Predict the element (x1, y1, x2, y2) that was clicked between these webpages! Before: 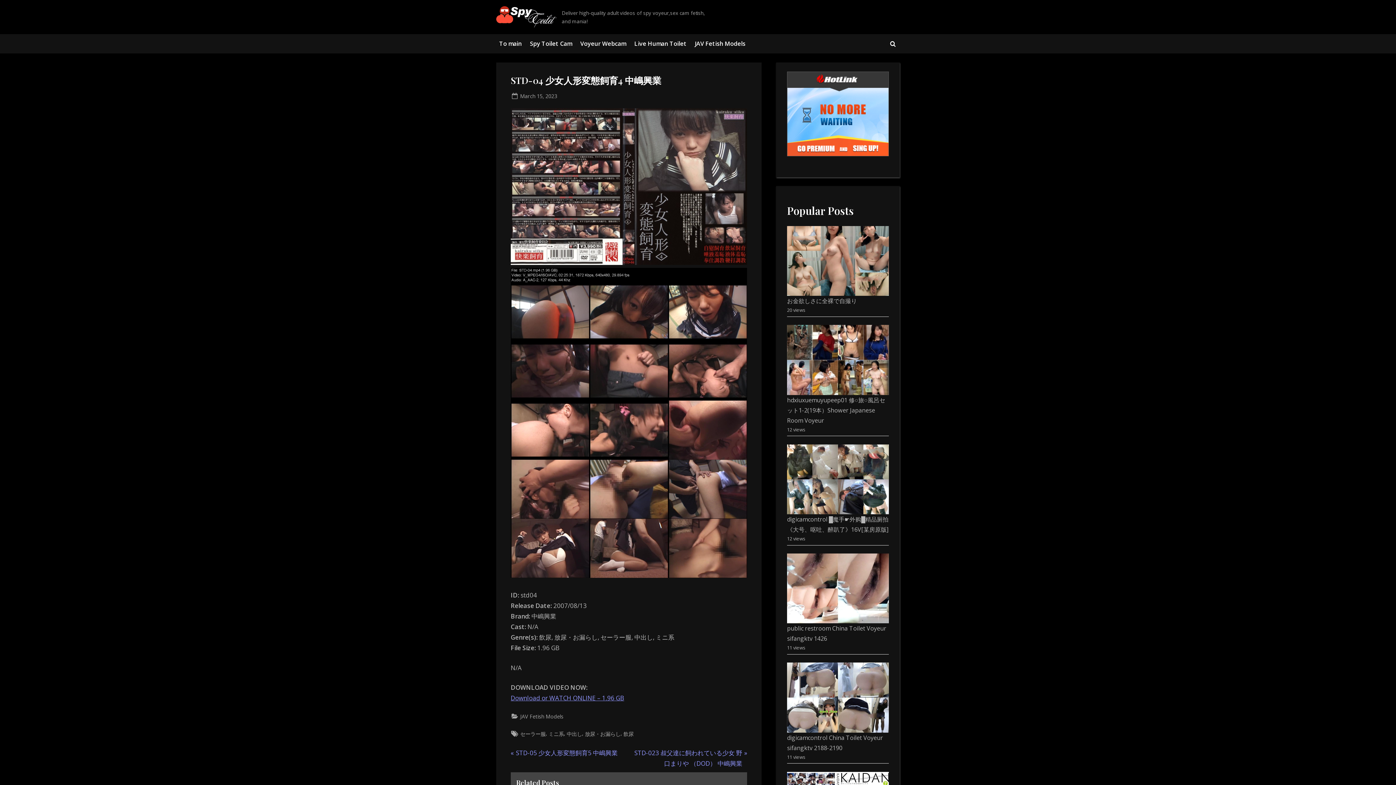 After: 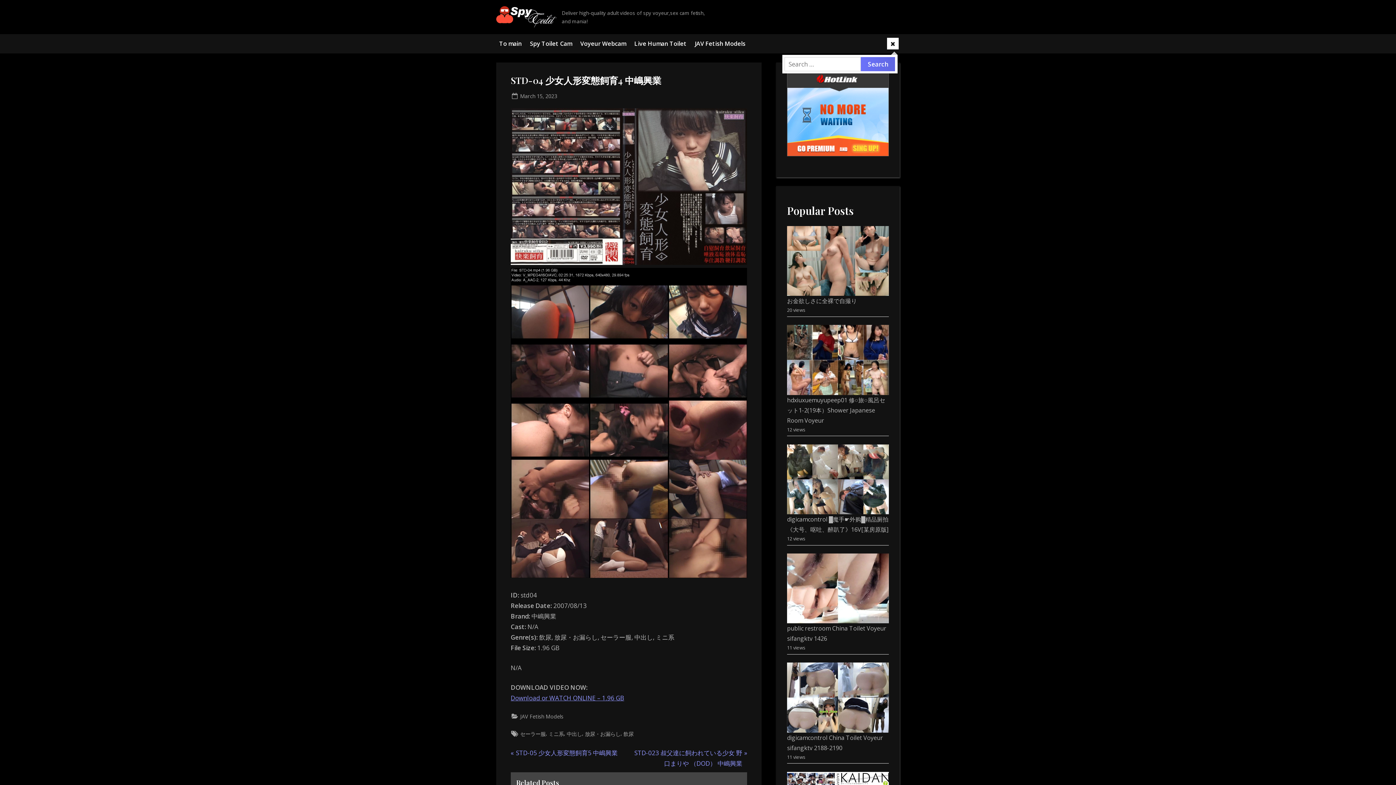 Action: bbox: (887, 37, 898, 49) label: Toggle search form